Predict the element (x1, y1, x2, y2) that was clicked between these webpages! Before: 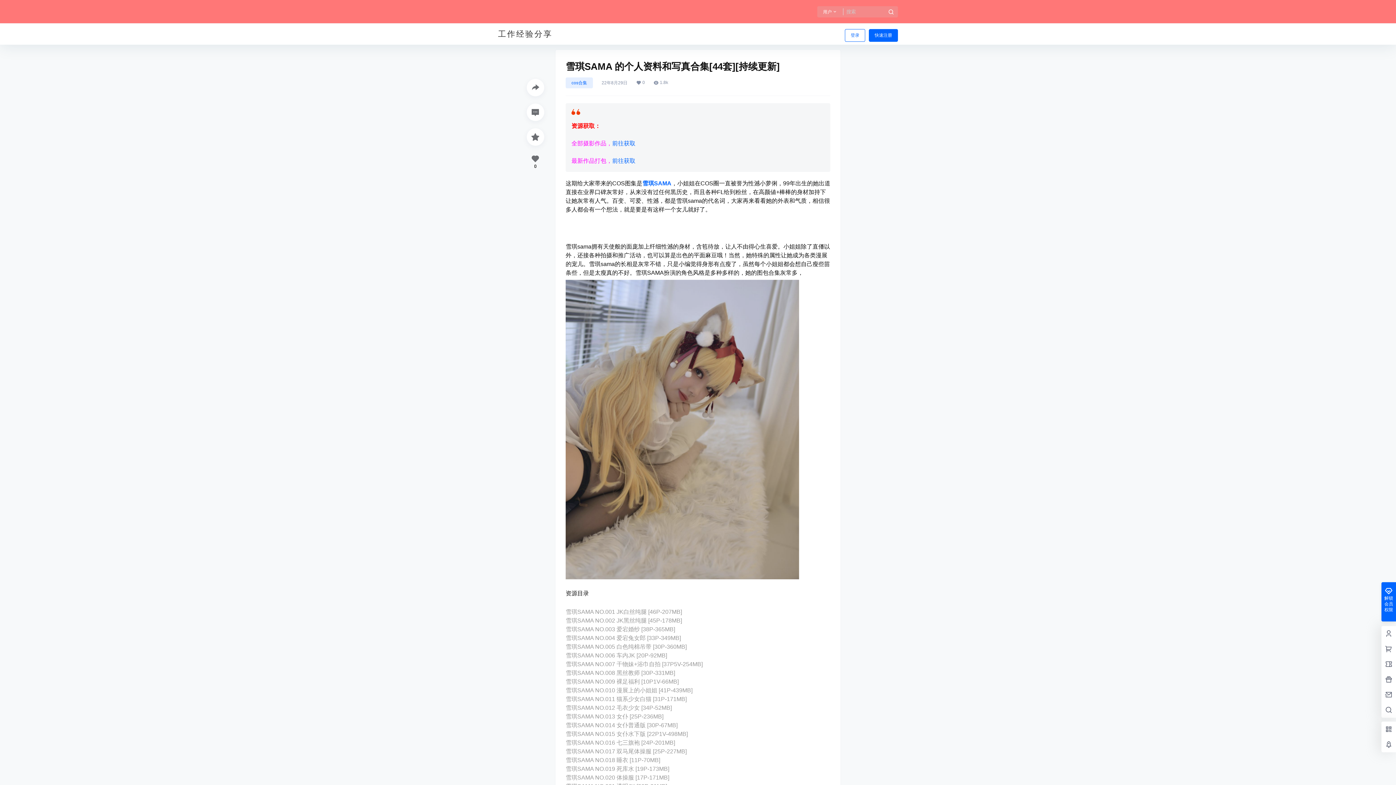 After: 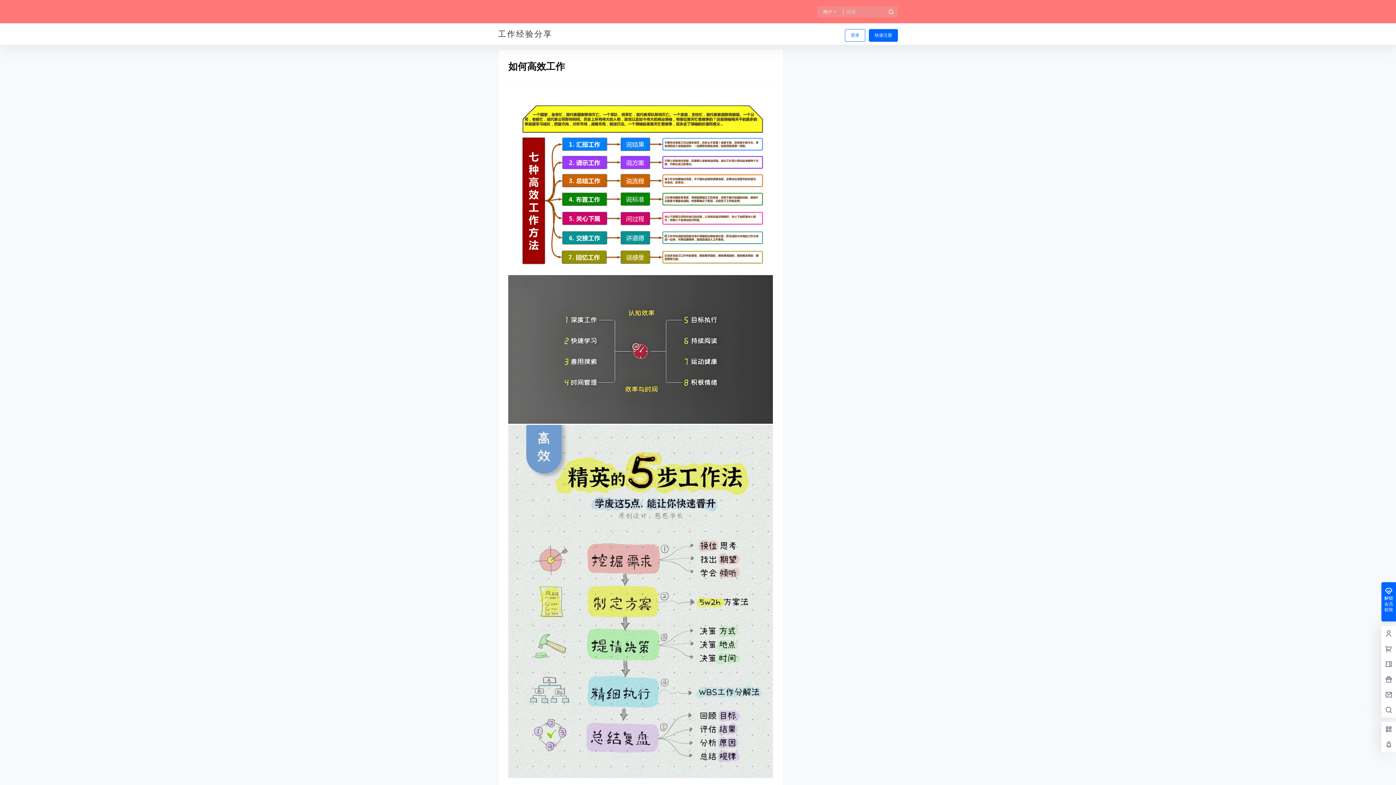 Action: bbox: (498, 28, 552, 39) label: 工作经验分享